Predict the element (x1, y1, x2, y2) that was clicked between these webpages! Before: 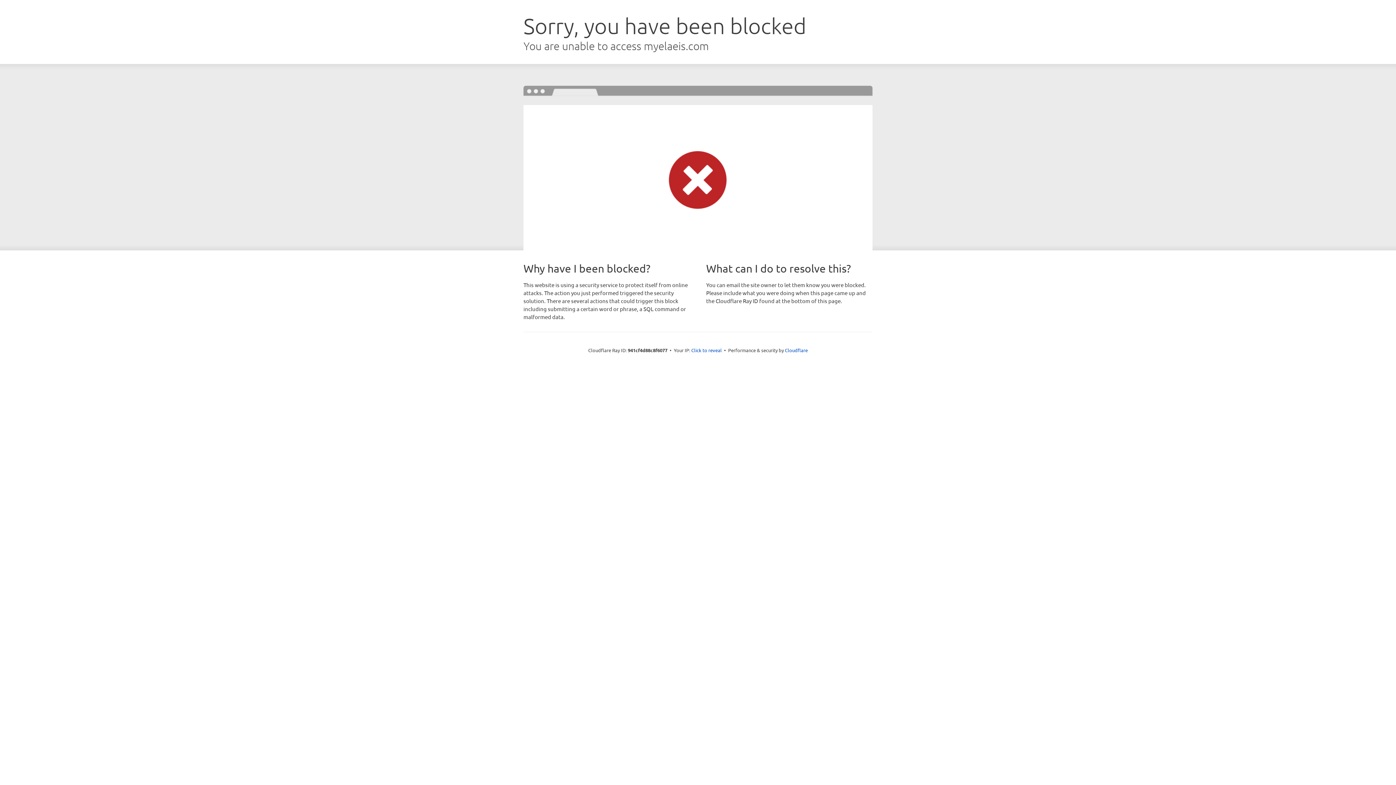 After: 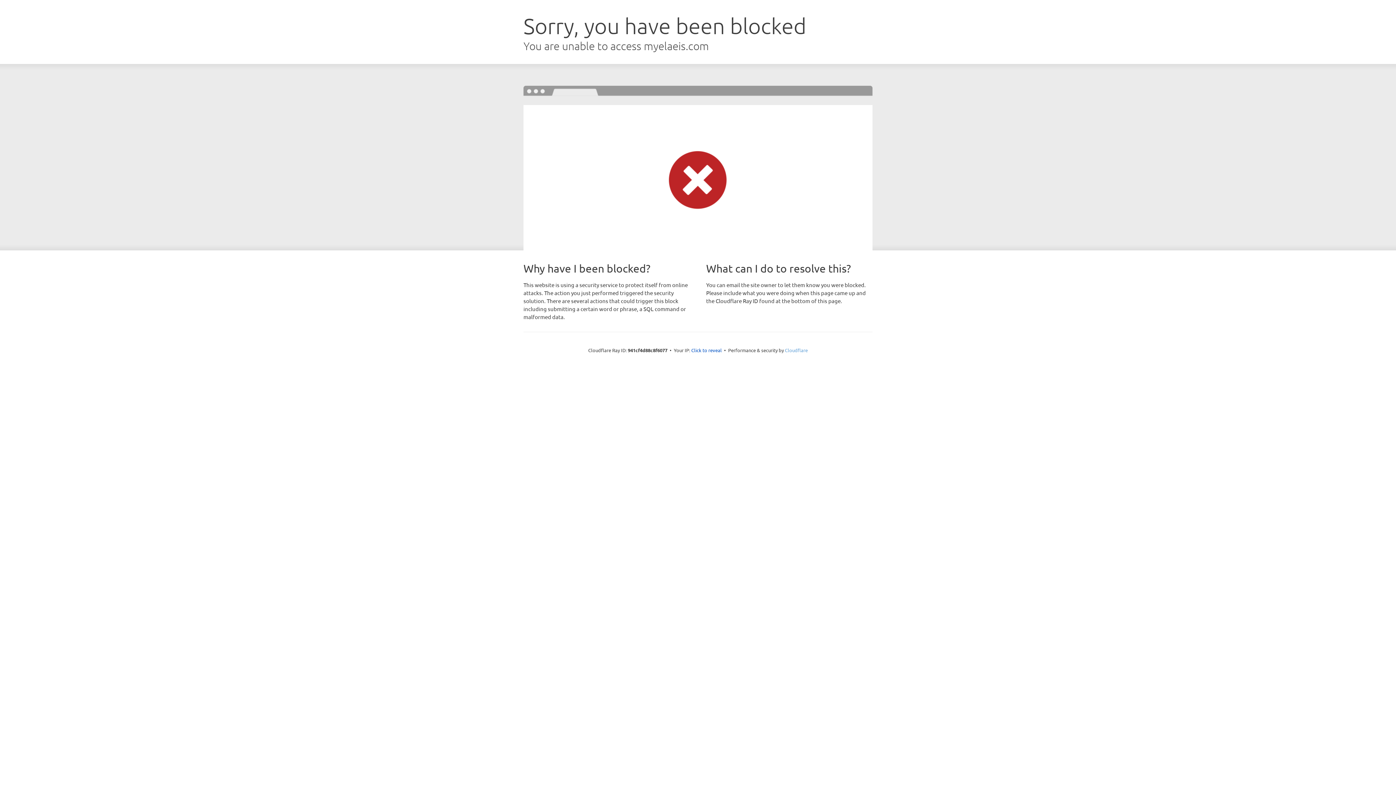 Action: bbox: (785, 347, 808, 353) label: Cloudflare